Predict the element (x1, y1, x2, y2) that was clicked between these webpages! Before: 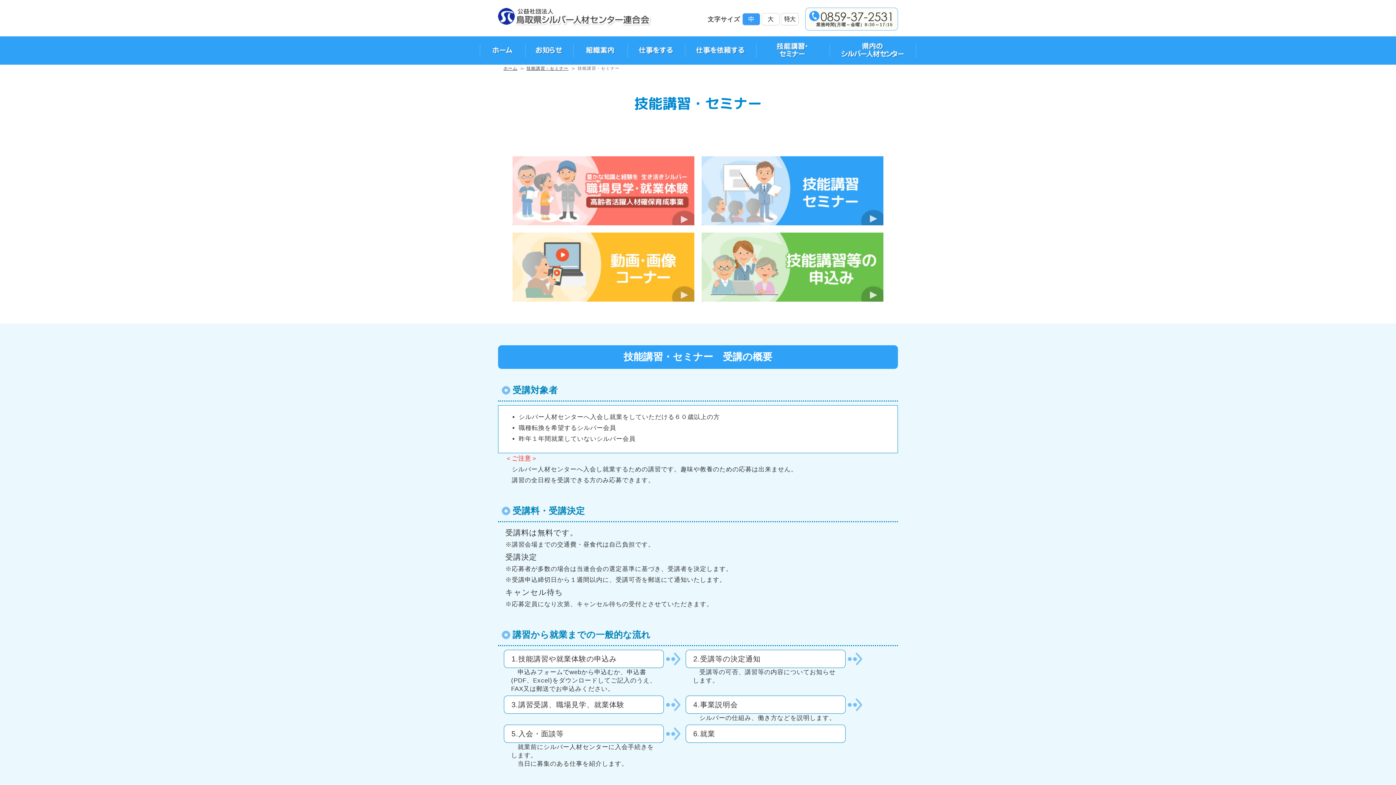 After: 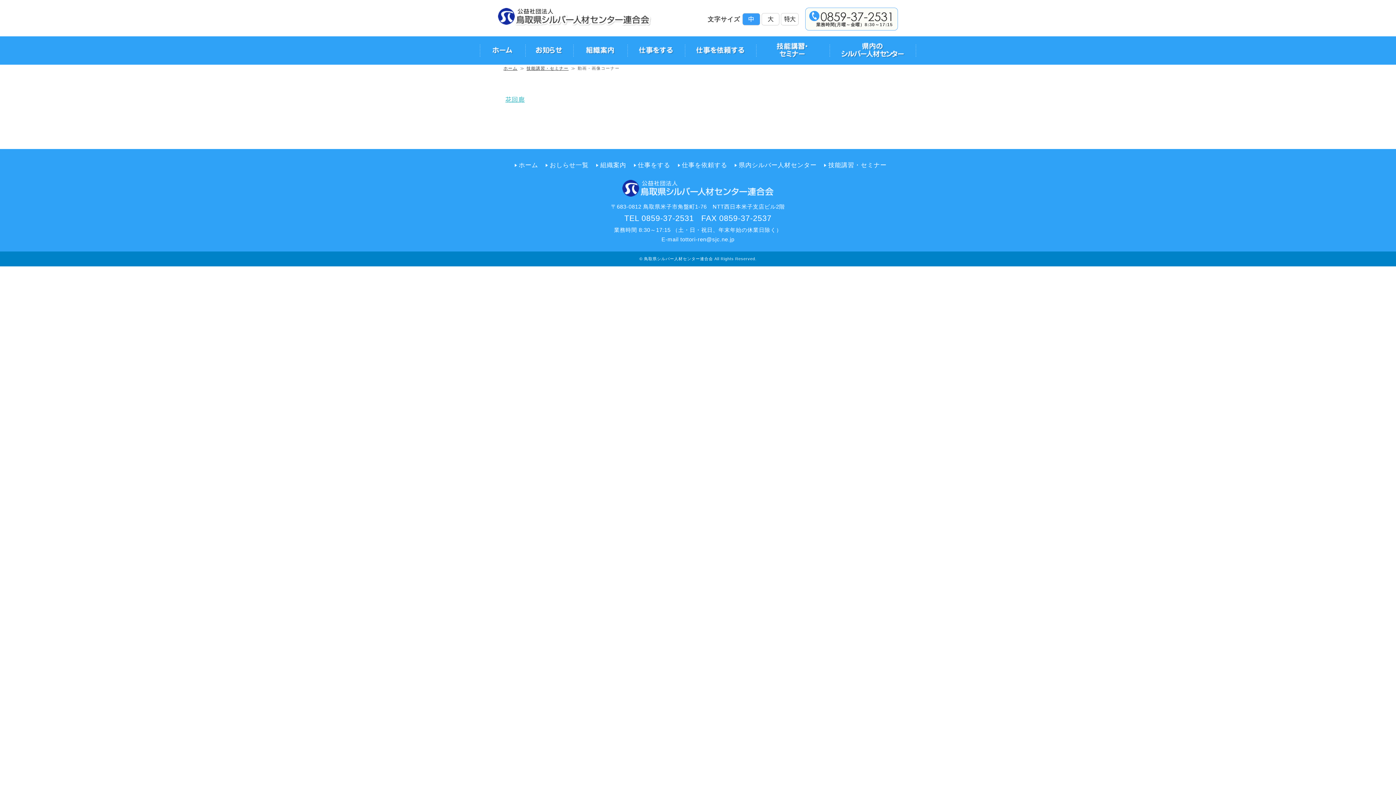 Action: bbox: (509, 263, 698, 270)